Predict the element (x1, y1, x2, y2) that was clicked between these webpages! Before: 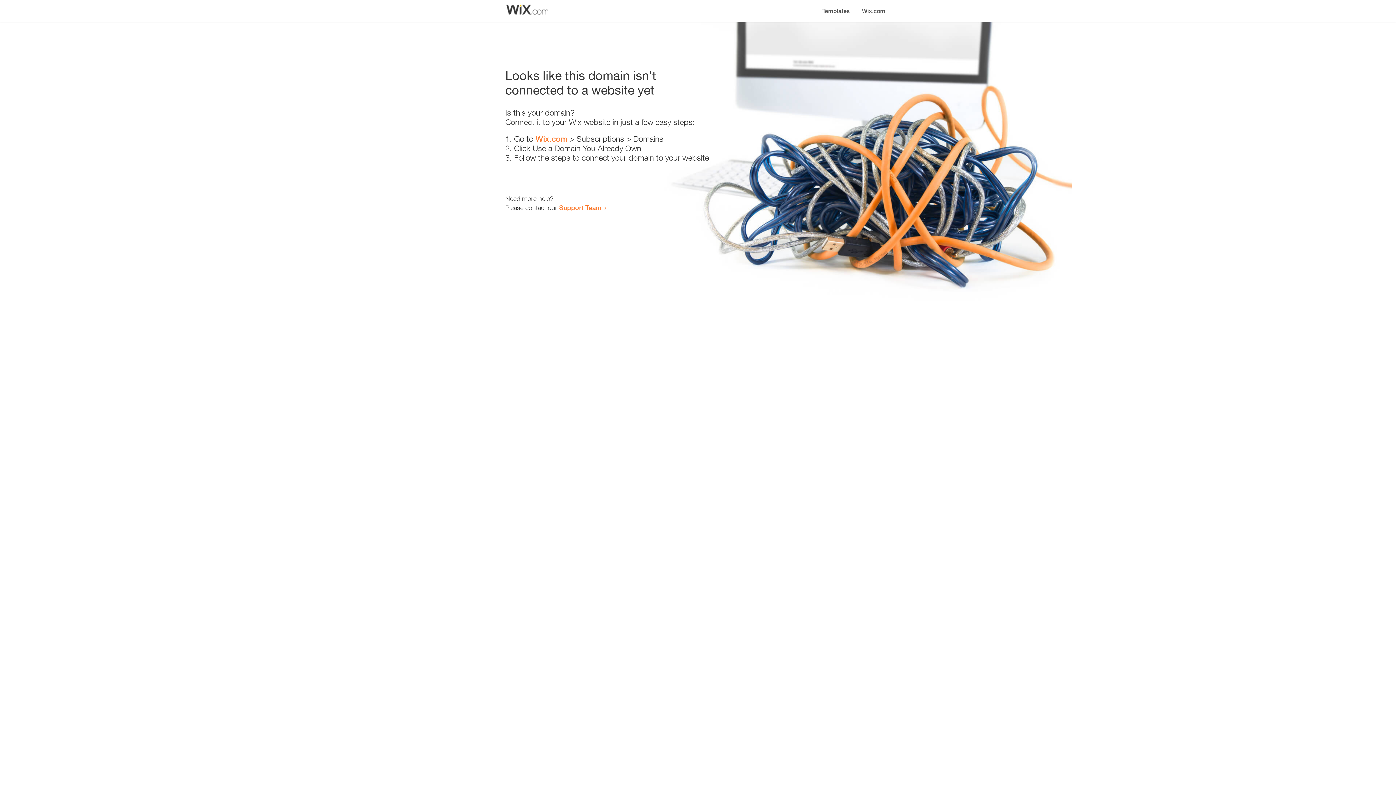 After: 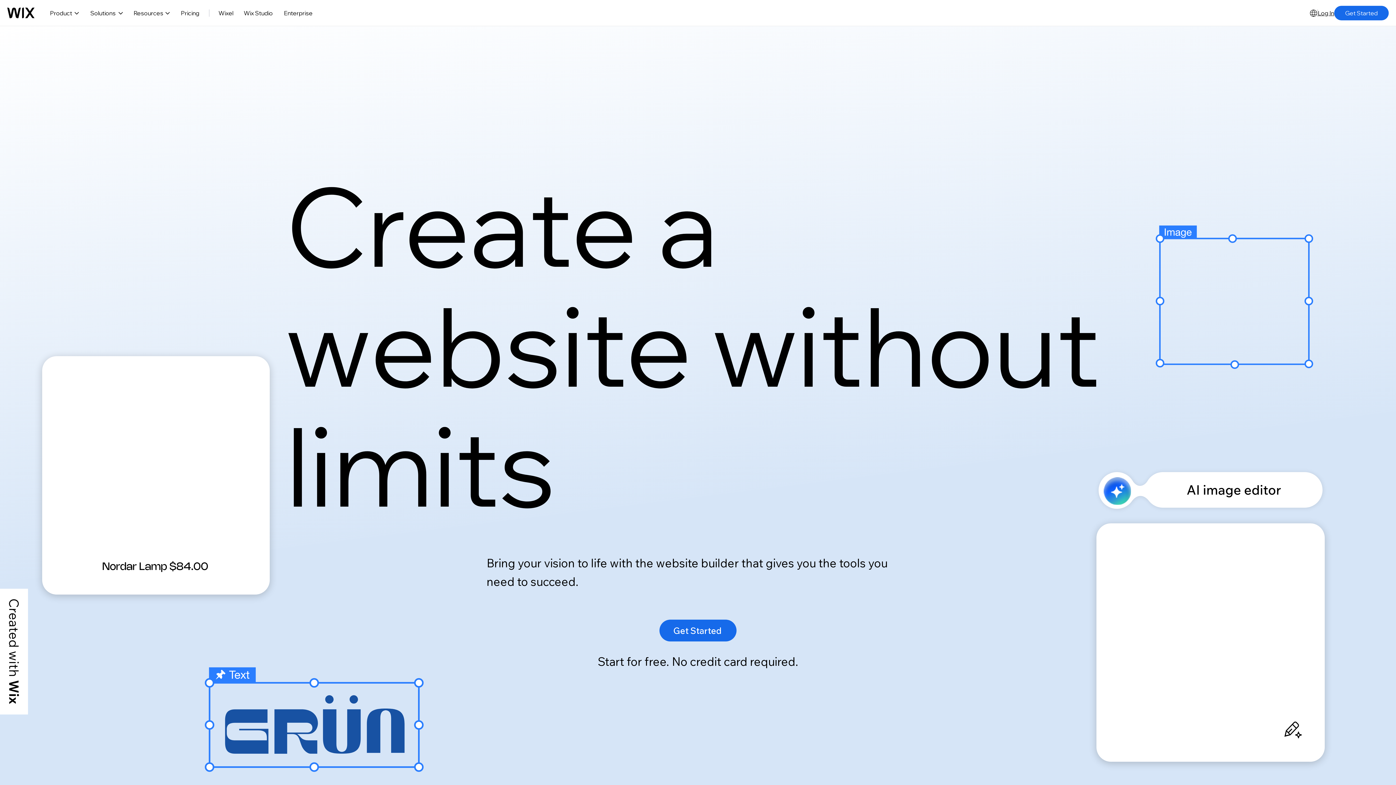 Action: label: Wix.com bbox: (535, 134, 567, 143)